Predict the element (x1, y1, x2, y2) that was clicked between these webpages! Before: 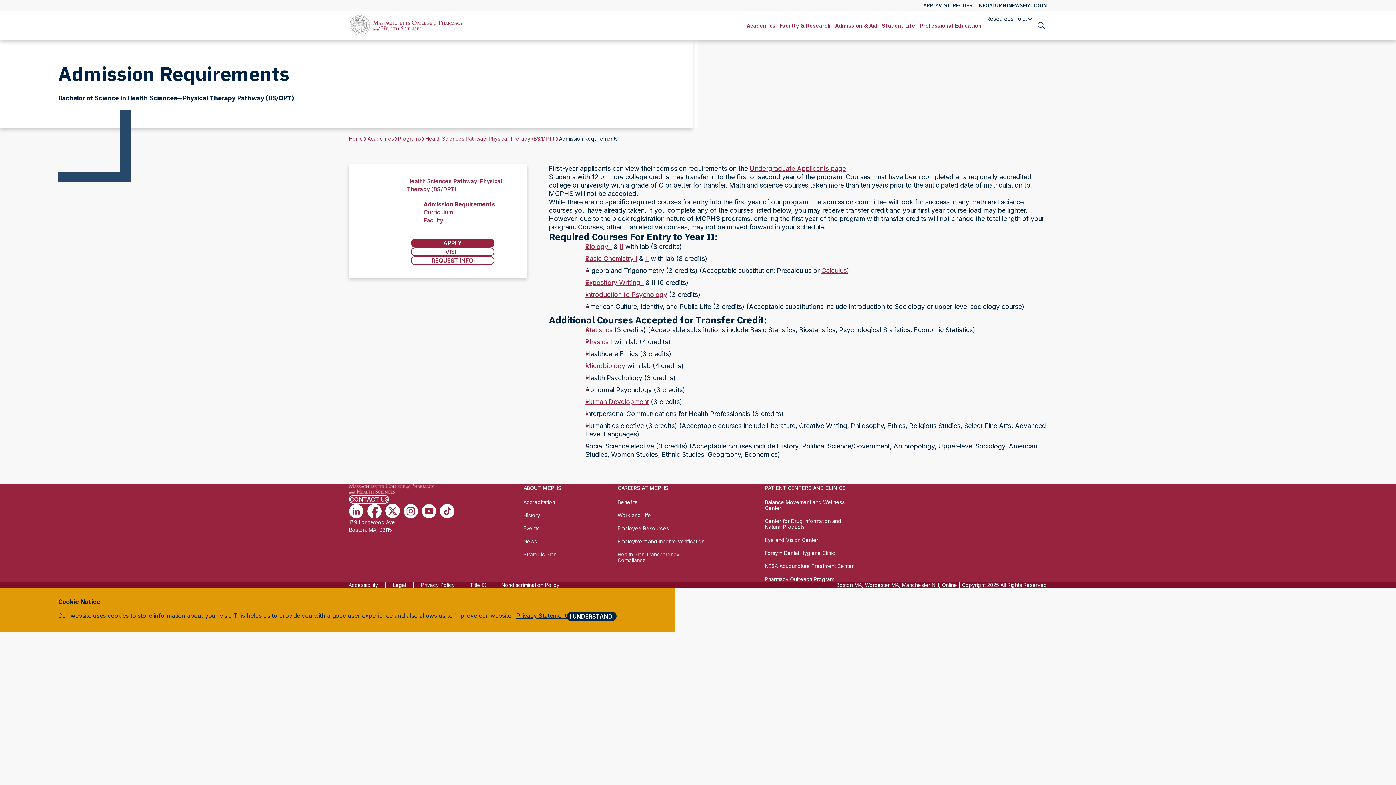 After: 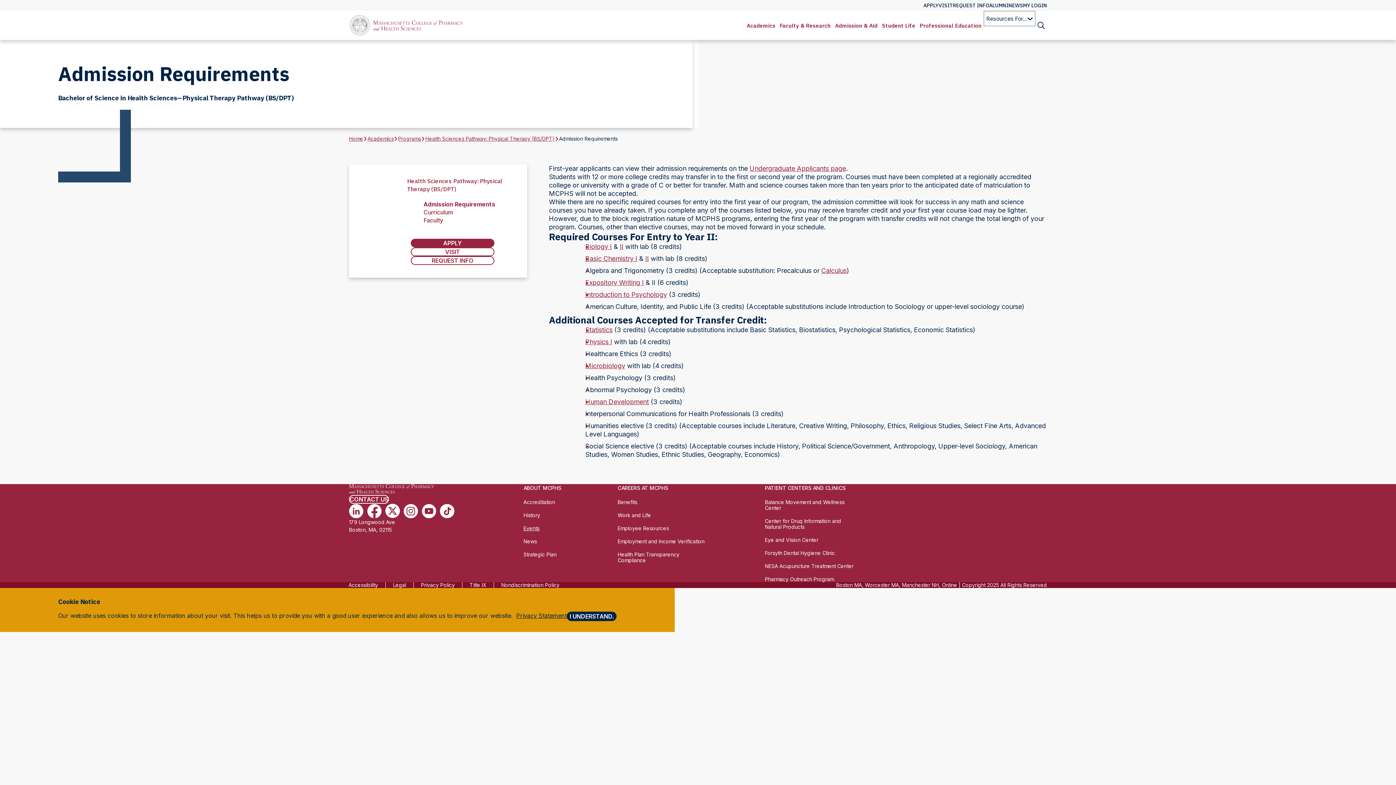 Action: label: Events bbox: (523, 525, 539, 531)